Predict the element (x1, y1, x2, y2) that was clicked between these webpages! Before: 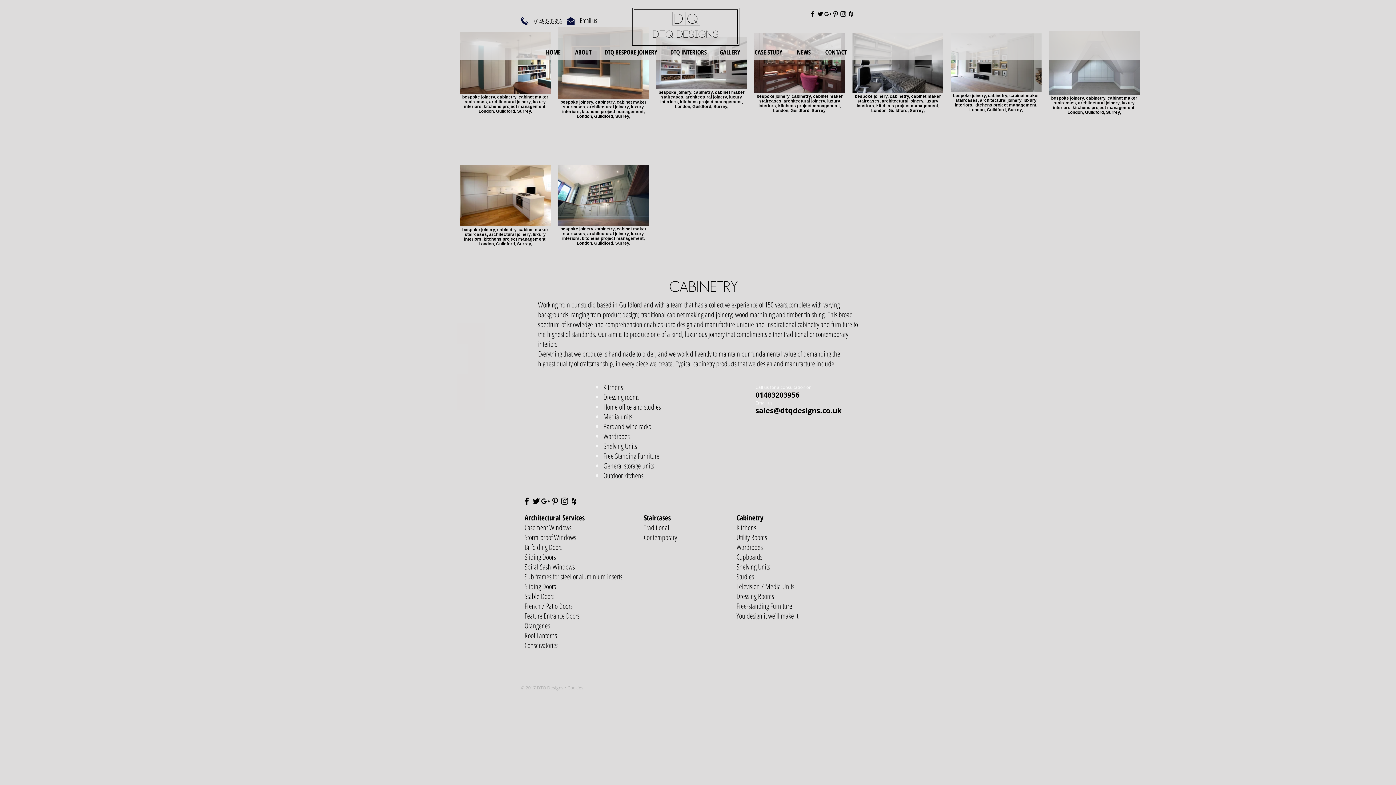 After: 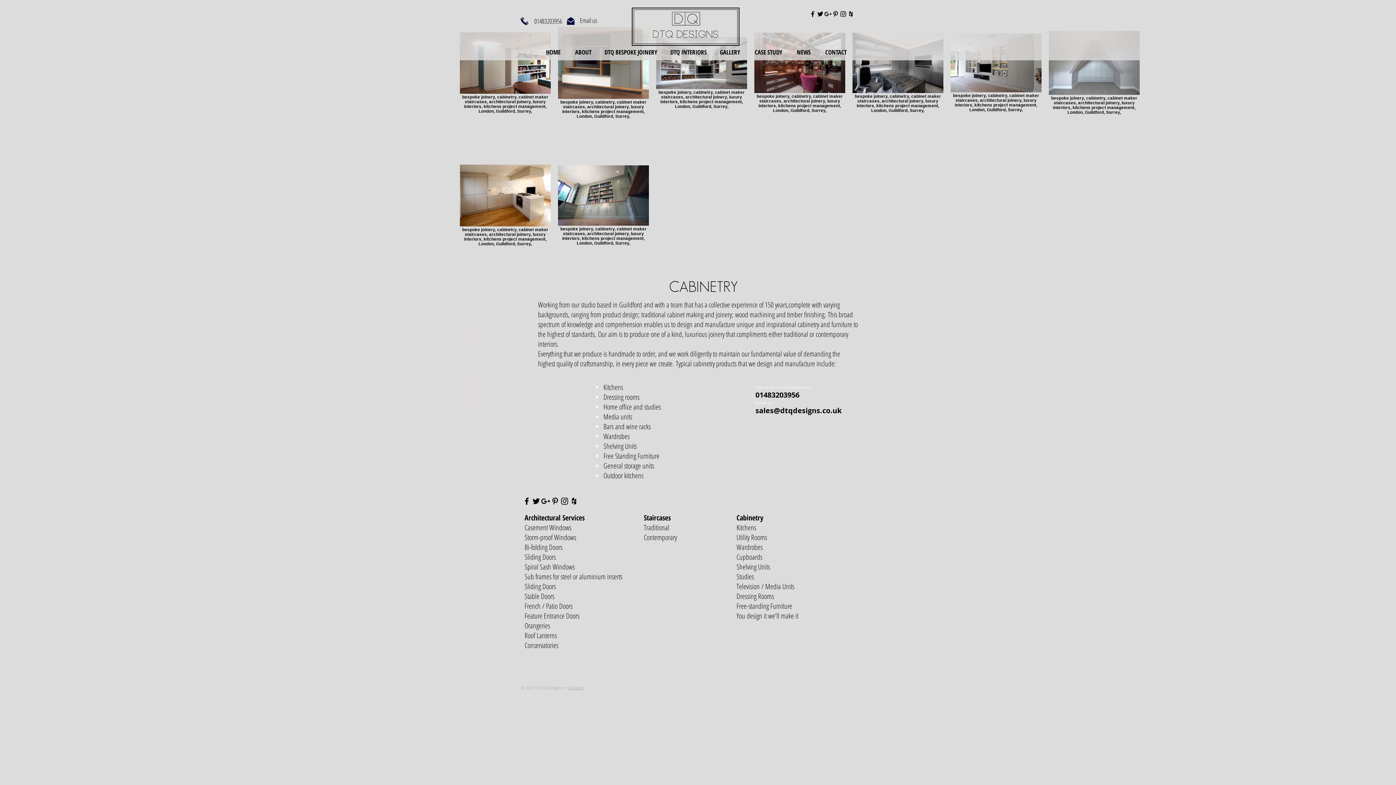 Action: bbox: (520, 16, 529, 25)